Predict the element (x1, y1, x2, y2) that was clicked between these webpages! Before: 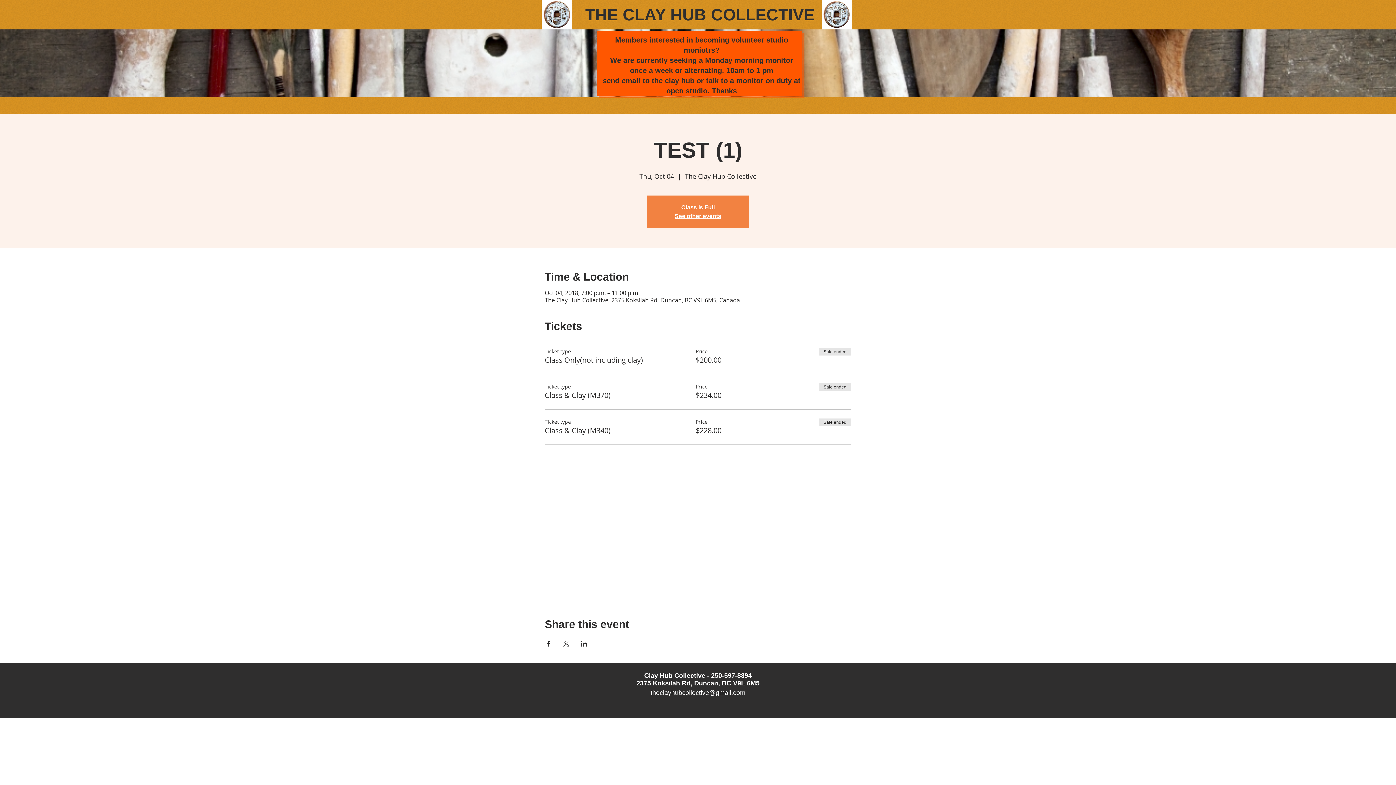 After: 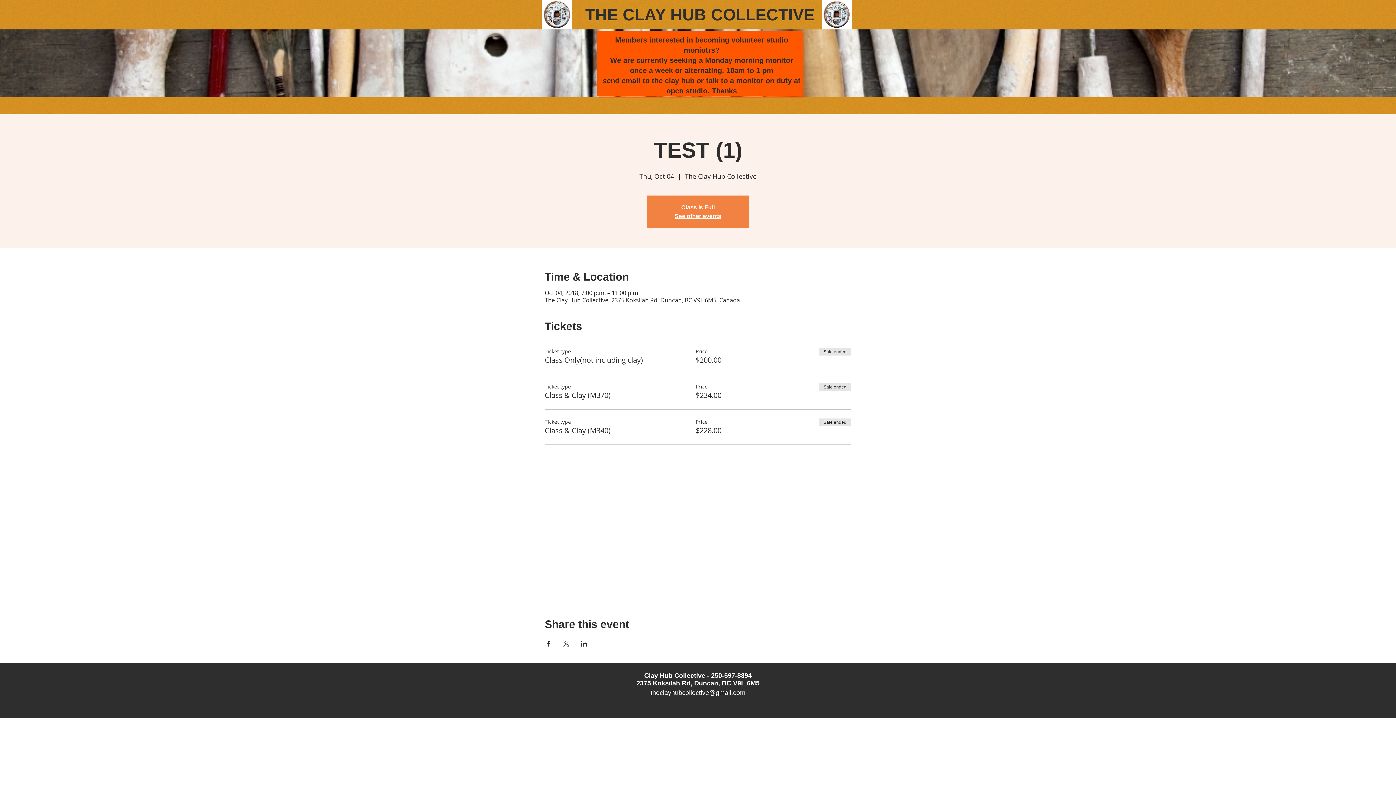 Action: bbox: (580, 641, 587, 646) label: Share event on LinkedIn